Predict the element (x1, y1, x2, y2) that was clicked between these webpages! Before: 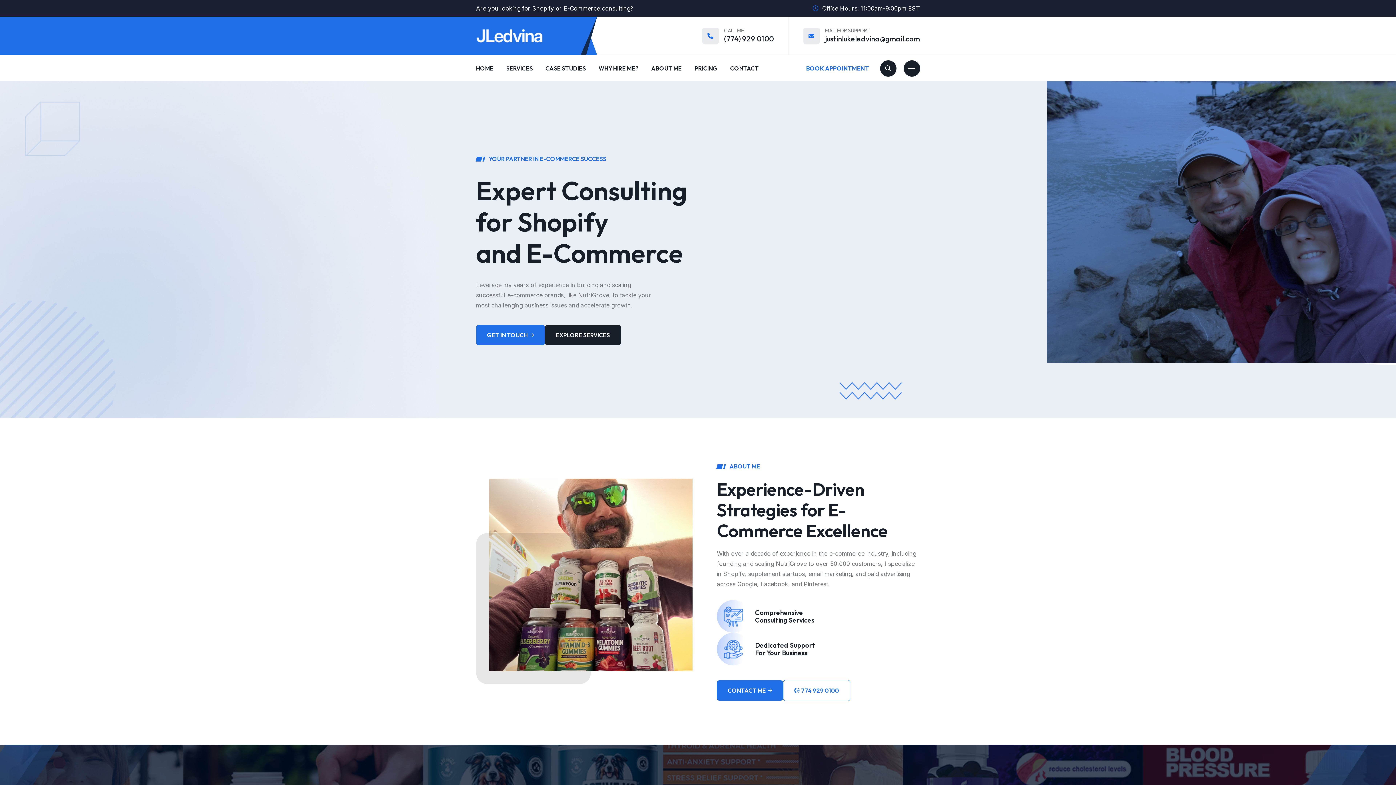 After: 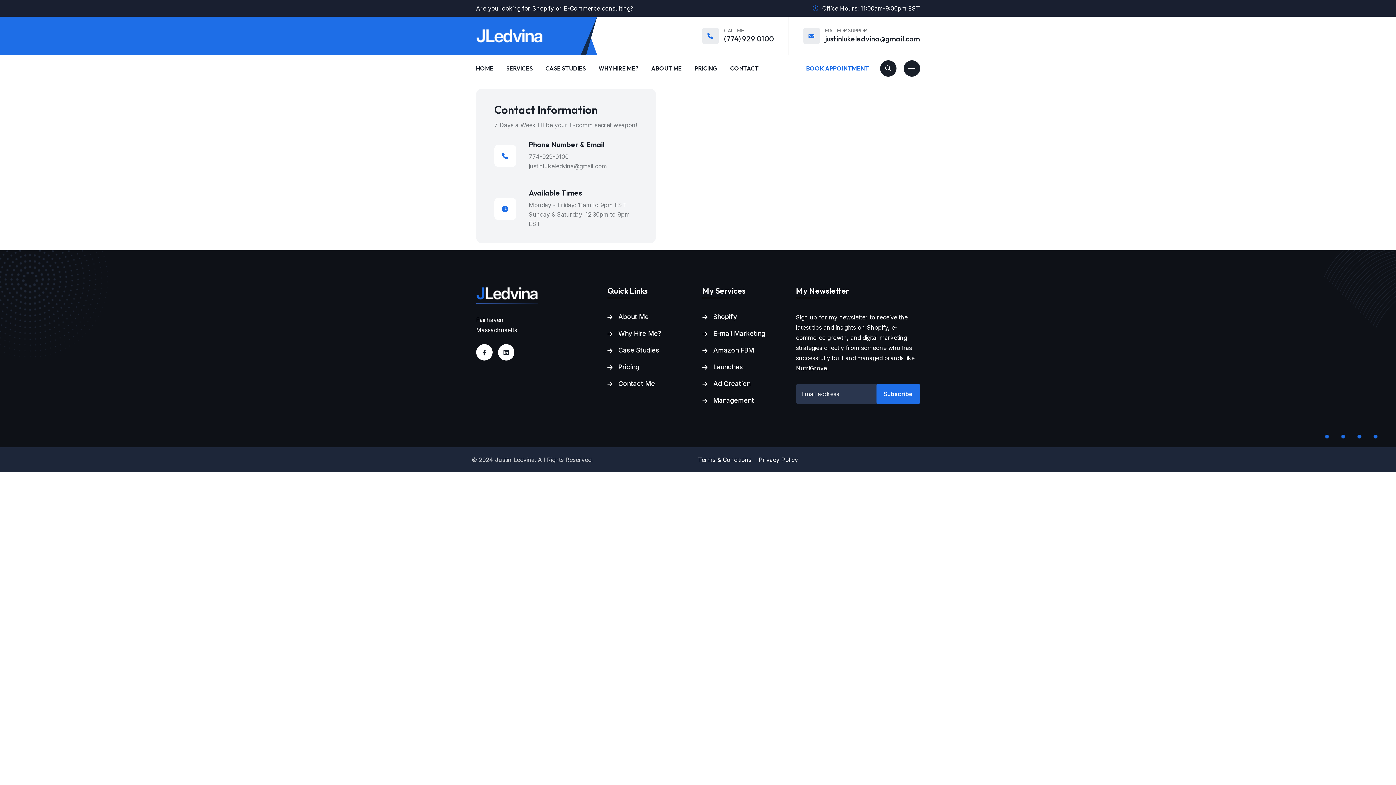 Action: label: BOOK APPOINTMENT bbox: (806, 63, 869, 73)